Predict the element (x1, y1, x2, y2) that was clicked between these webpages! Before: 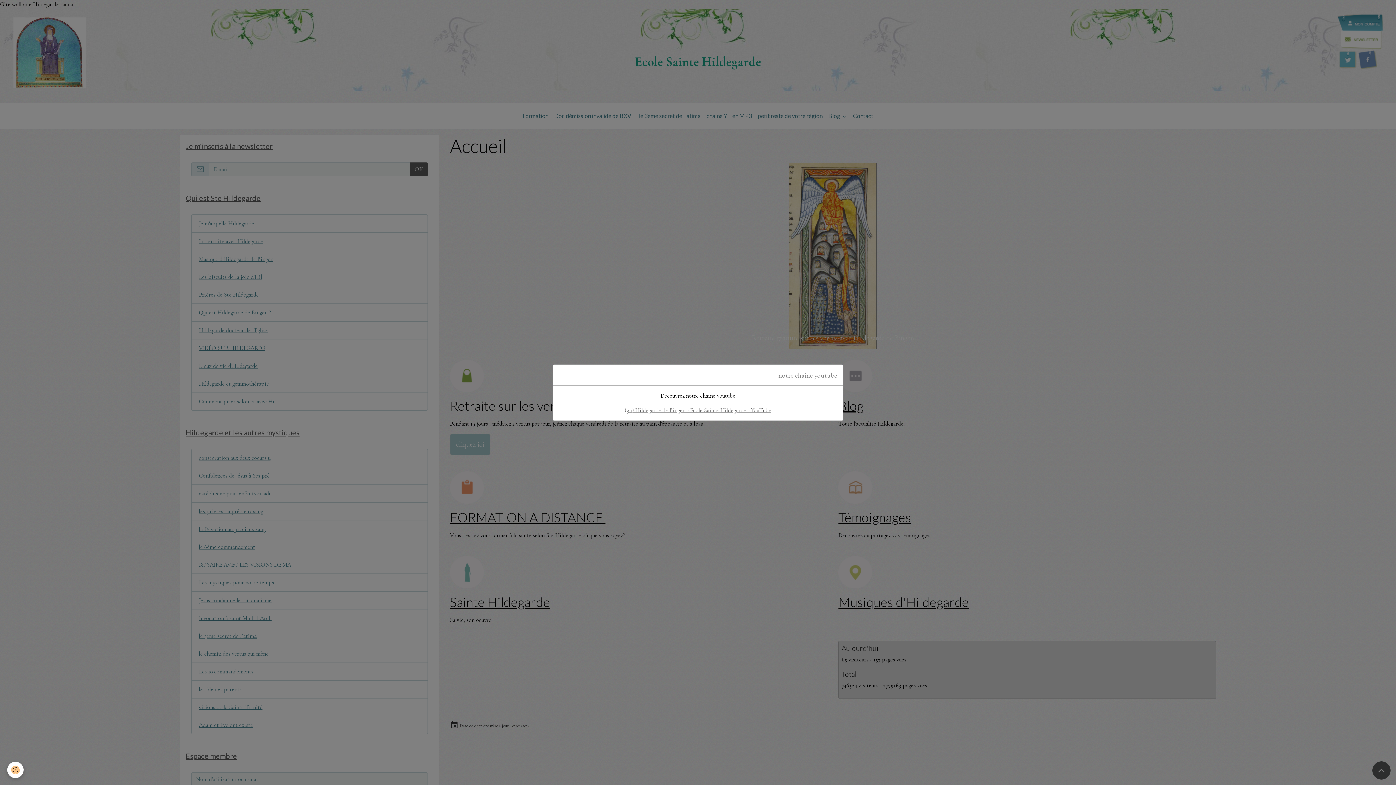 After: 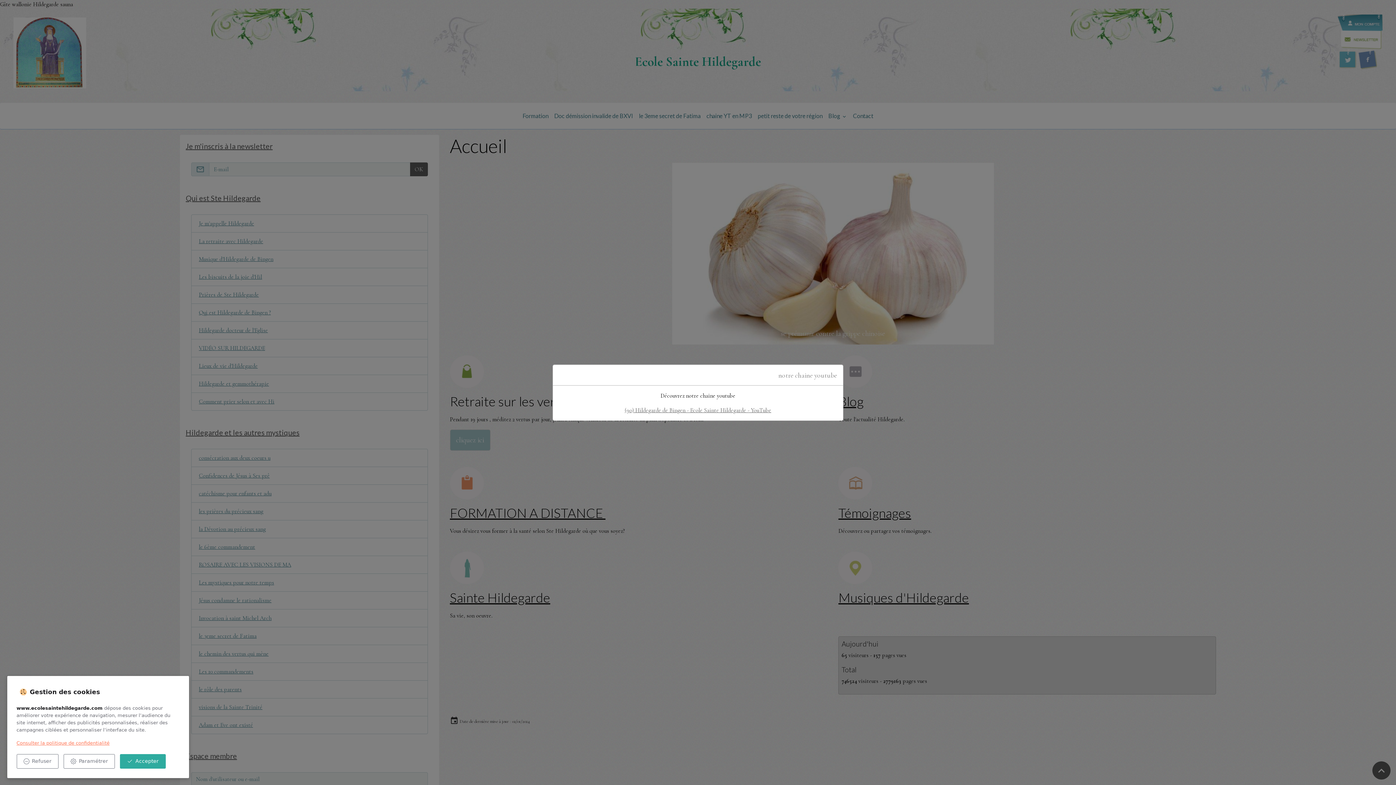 Action: bbox: (7, 762, 23, 778) label: Cookies